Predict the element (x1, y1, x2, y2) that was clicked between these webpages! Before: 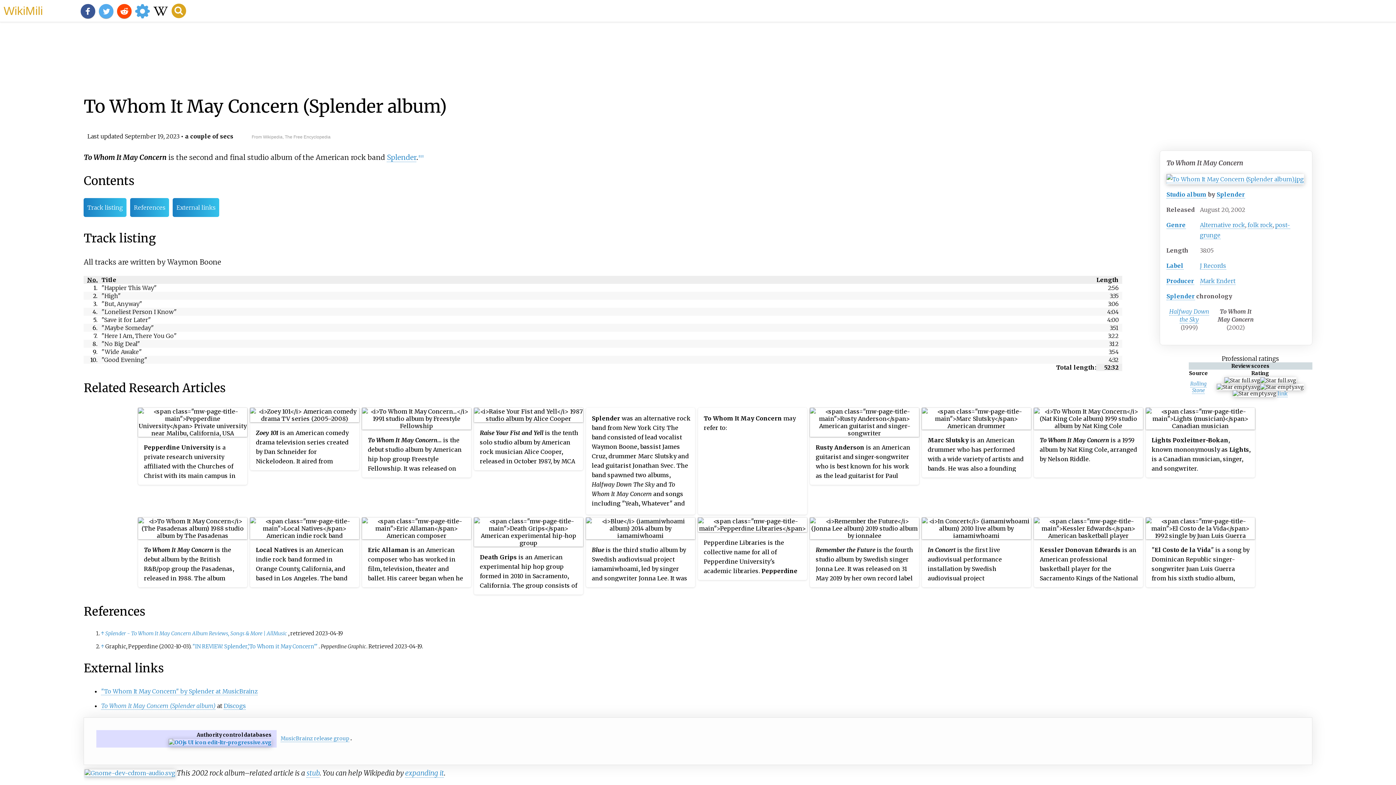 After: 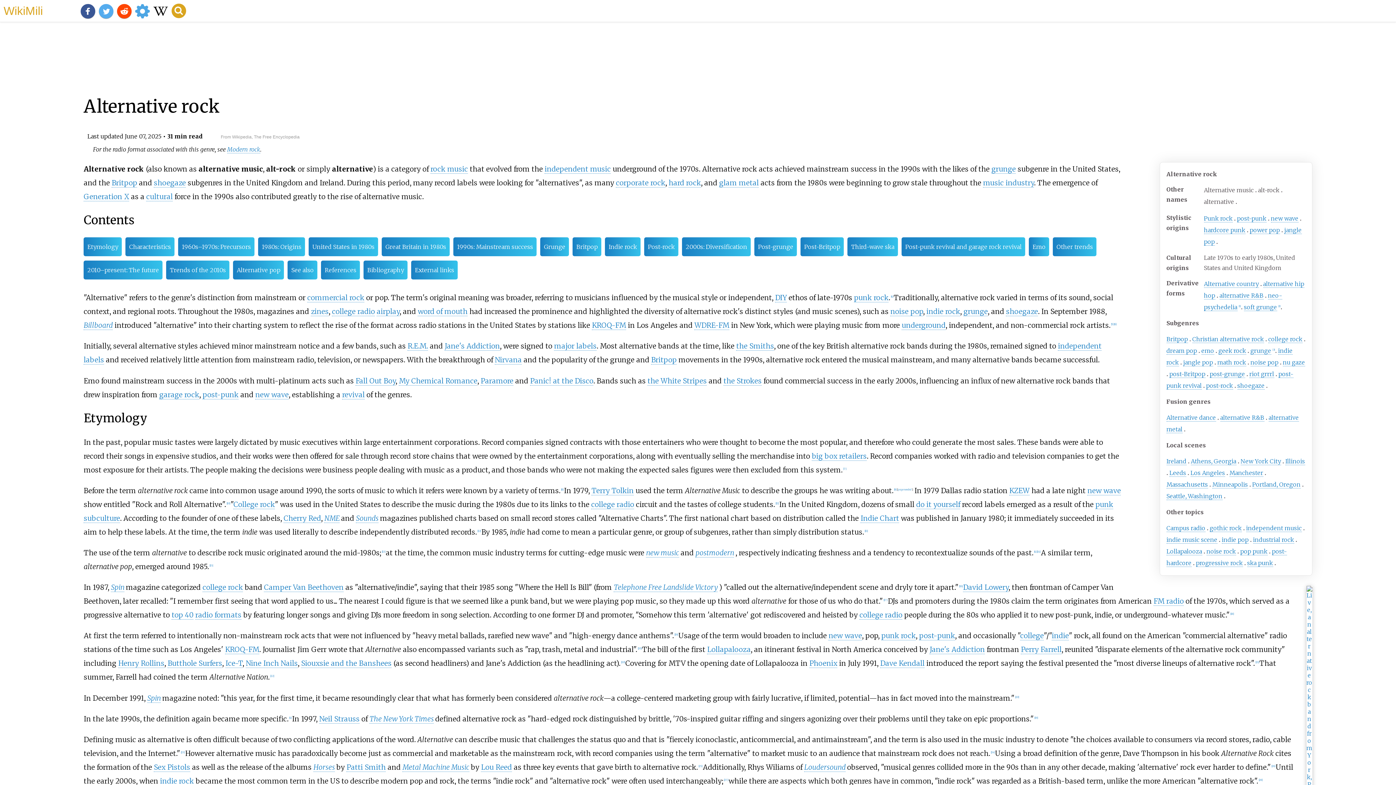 Action: label: Alternative rock bbox: (1200, 221, 1245, 229)